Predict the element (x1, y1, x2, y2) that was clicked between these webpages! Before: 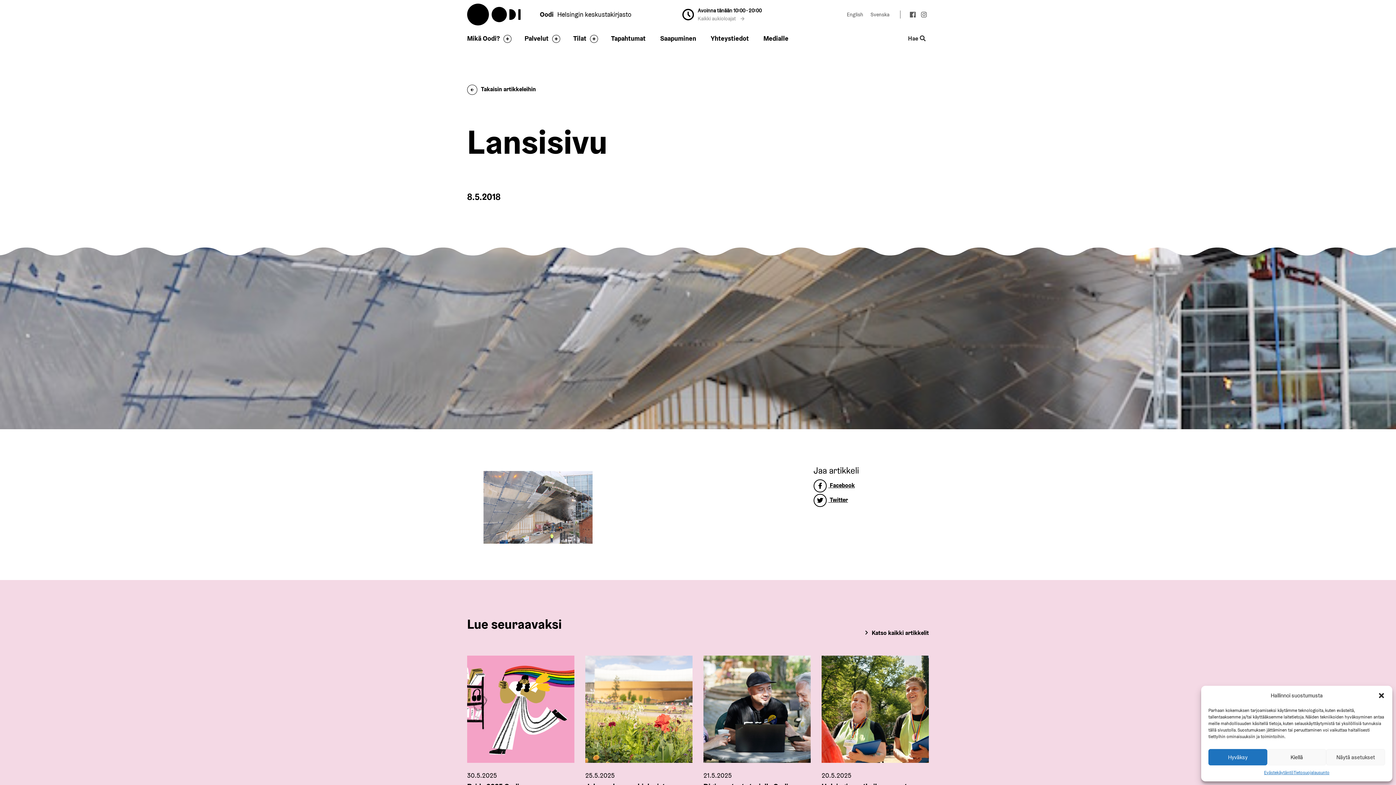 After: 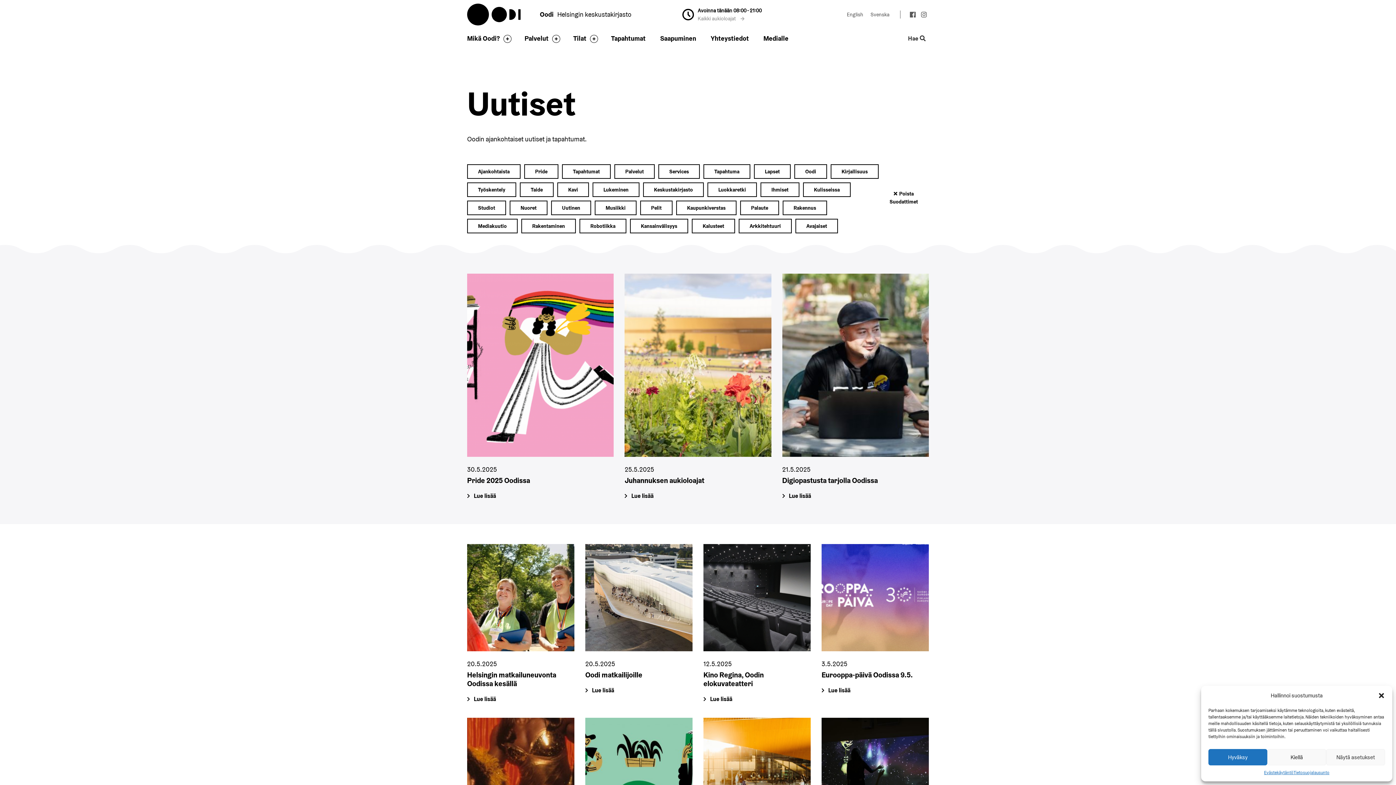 Action: bbox: (467, 85, 536, 93) label: Takaisin artikkeleihin